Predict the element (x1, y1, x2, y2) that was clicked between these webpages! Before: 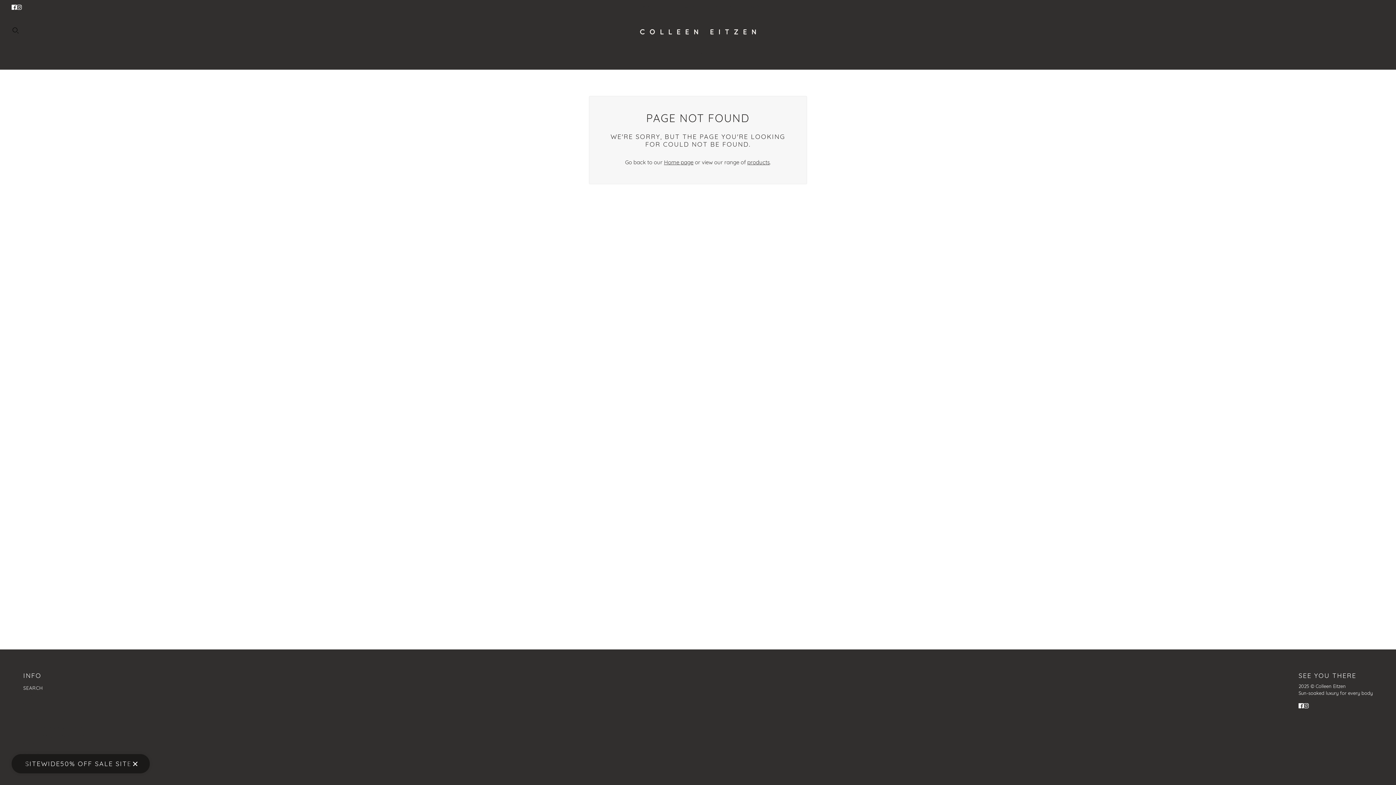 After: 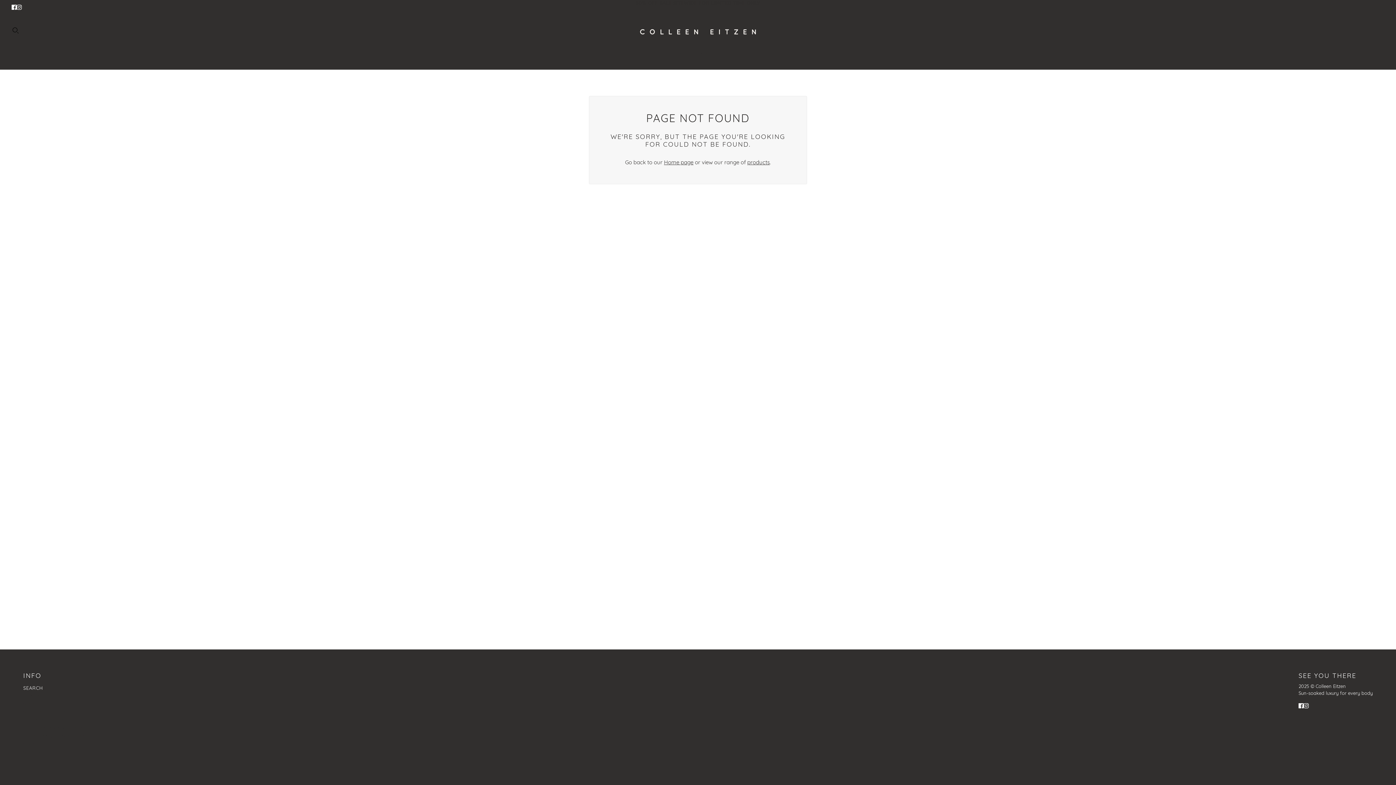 Action: bbox: (132, 761, 138, 767) label: close